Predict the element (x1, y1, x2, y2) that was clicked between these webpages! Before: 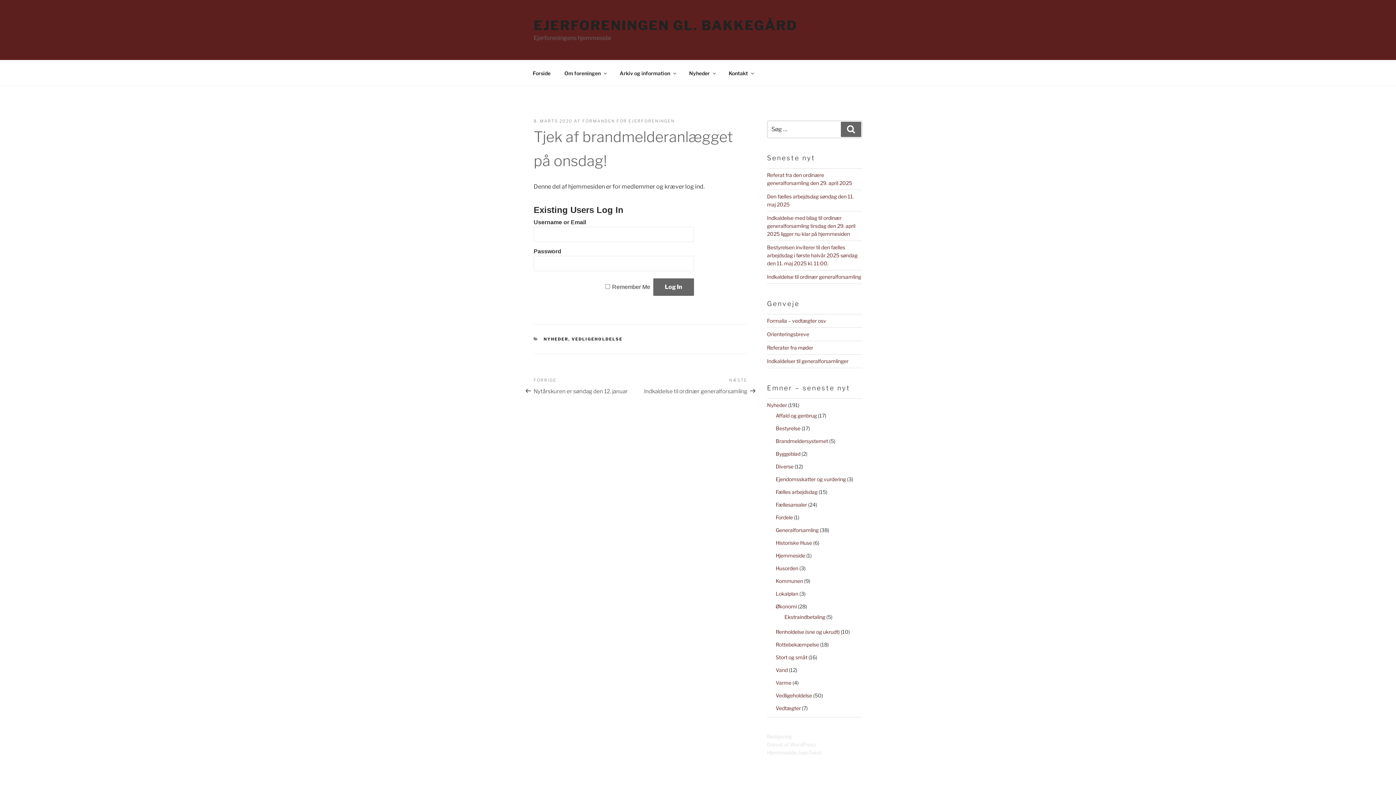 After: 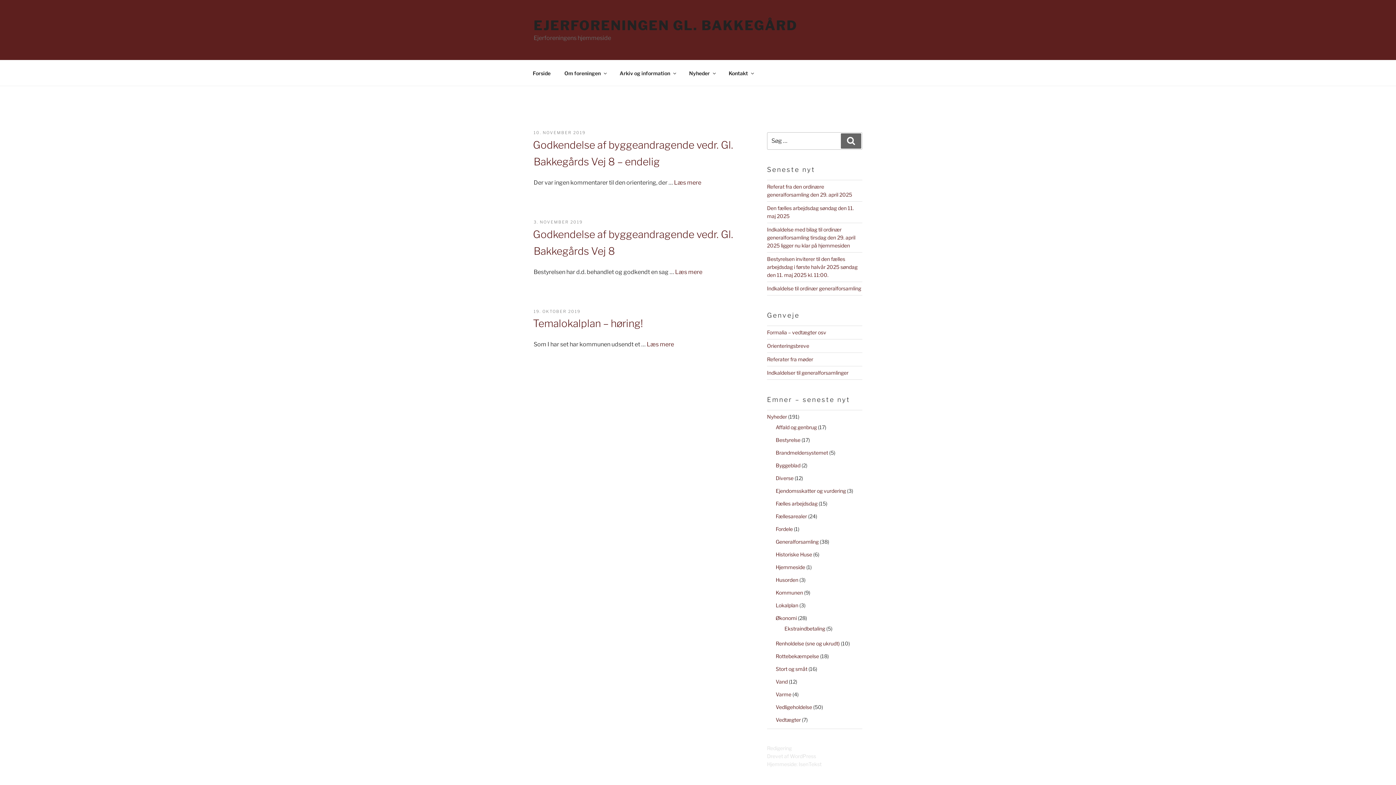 Action: bbox: (775, 591, 798, 597) label: Lokalplan